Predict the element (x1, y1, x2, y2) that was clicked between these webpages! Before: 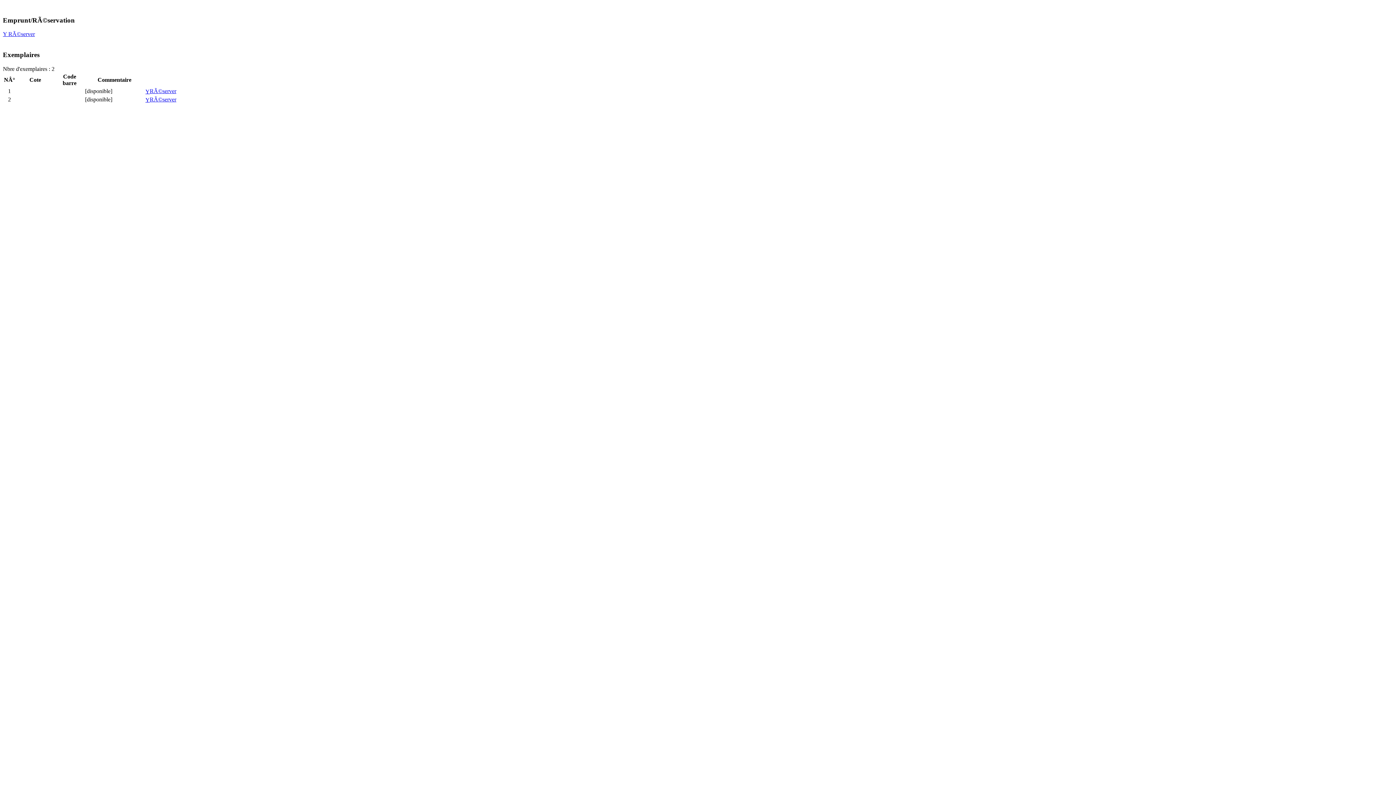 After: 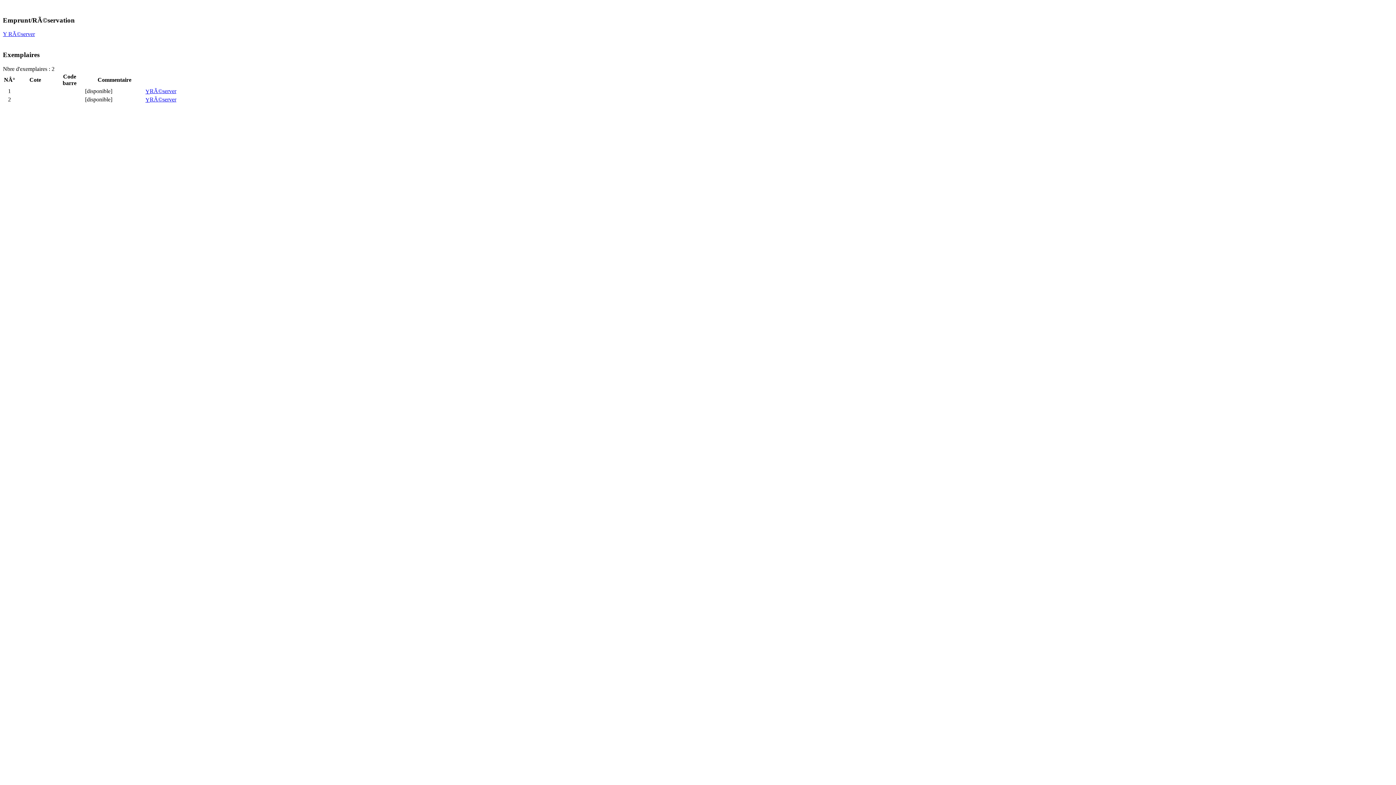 Action: label: Y RÃ©server bbox: (2, 31, 34, 37)